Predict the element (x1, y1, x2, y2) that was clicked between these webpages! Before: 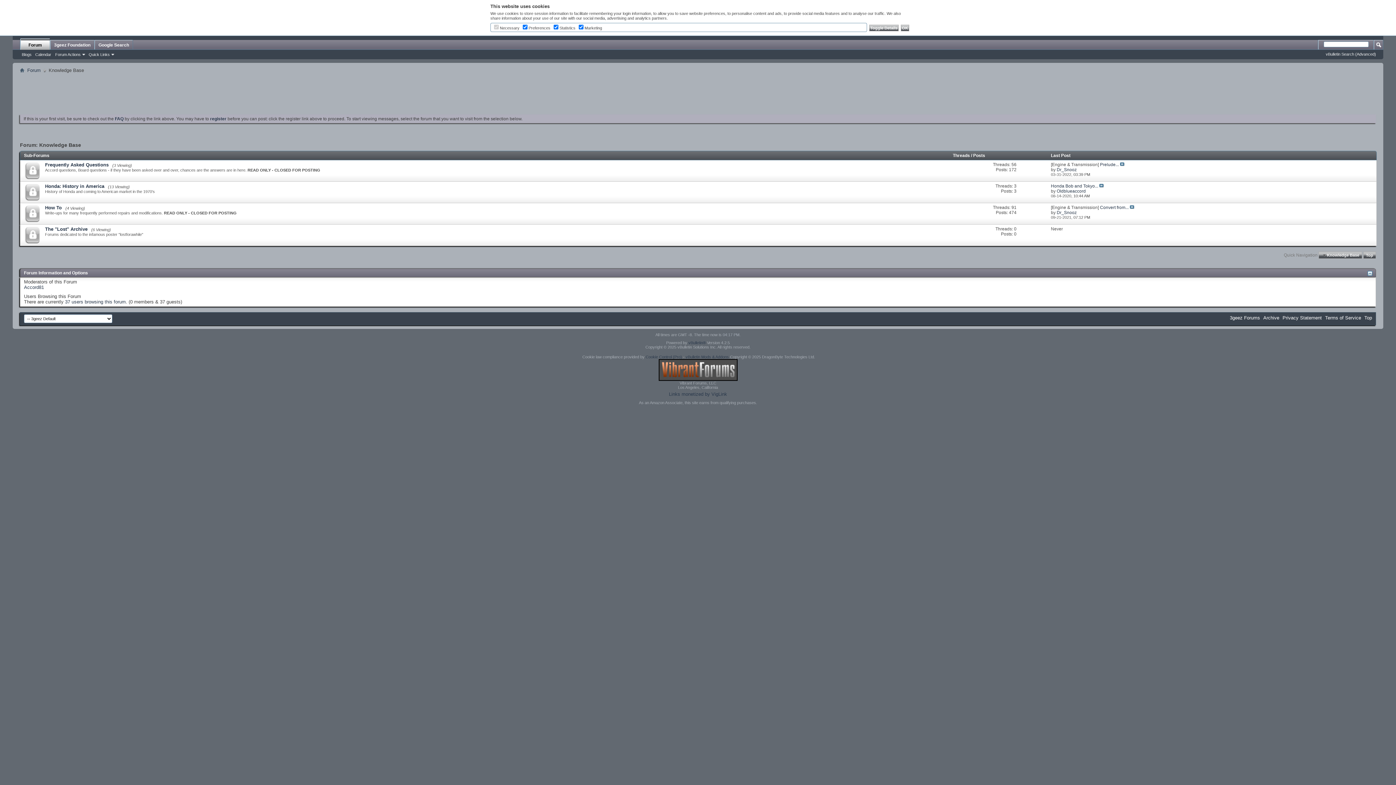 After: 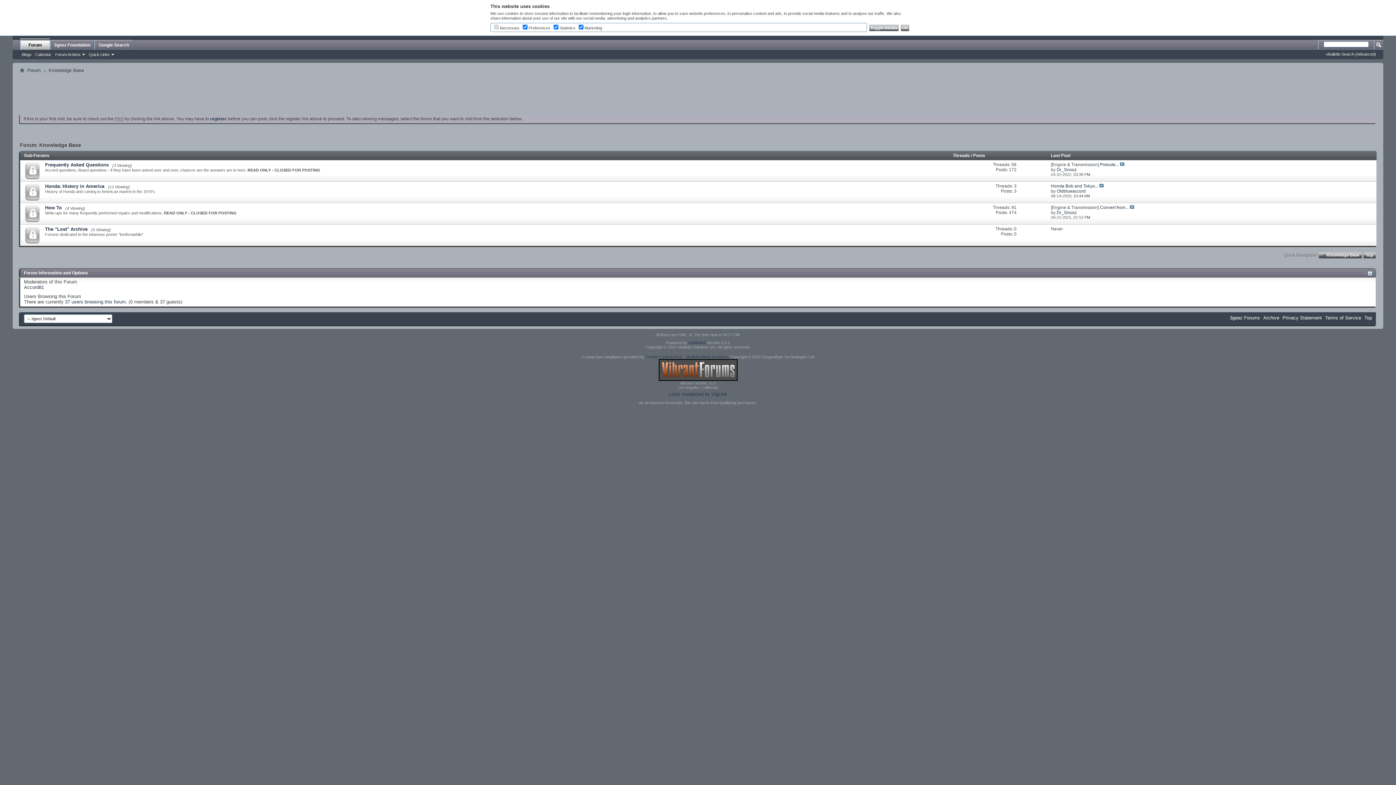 Action: bbox: (114, 116, 123, 121) label: FAQ